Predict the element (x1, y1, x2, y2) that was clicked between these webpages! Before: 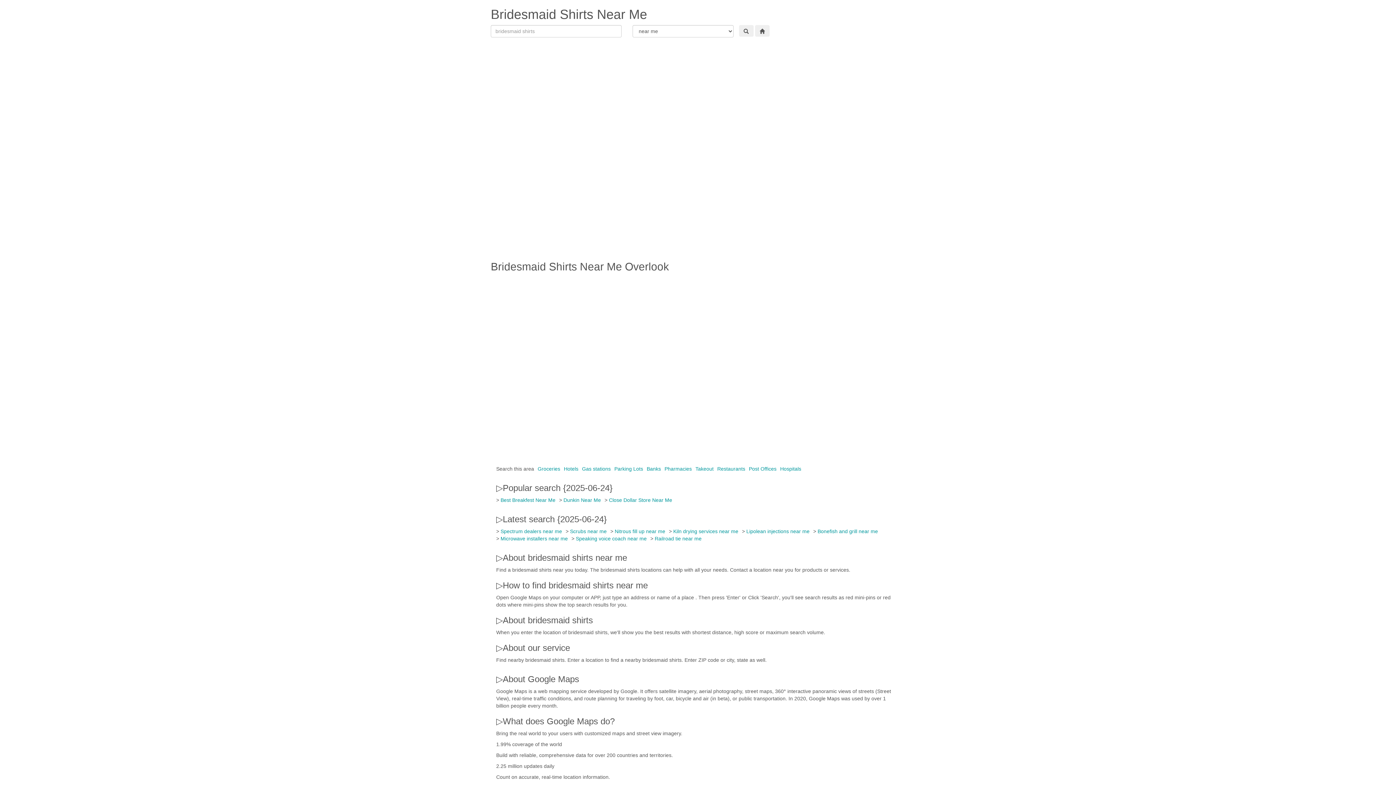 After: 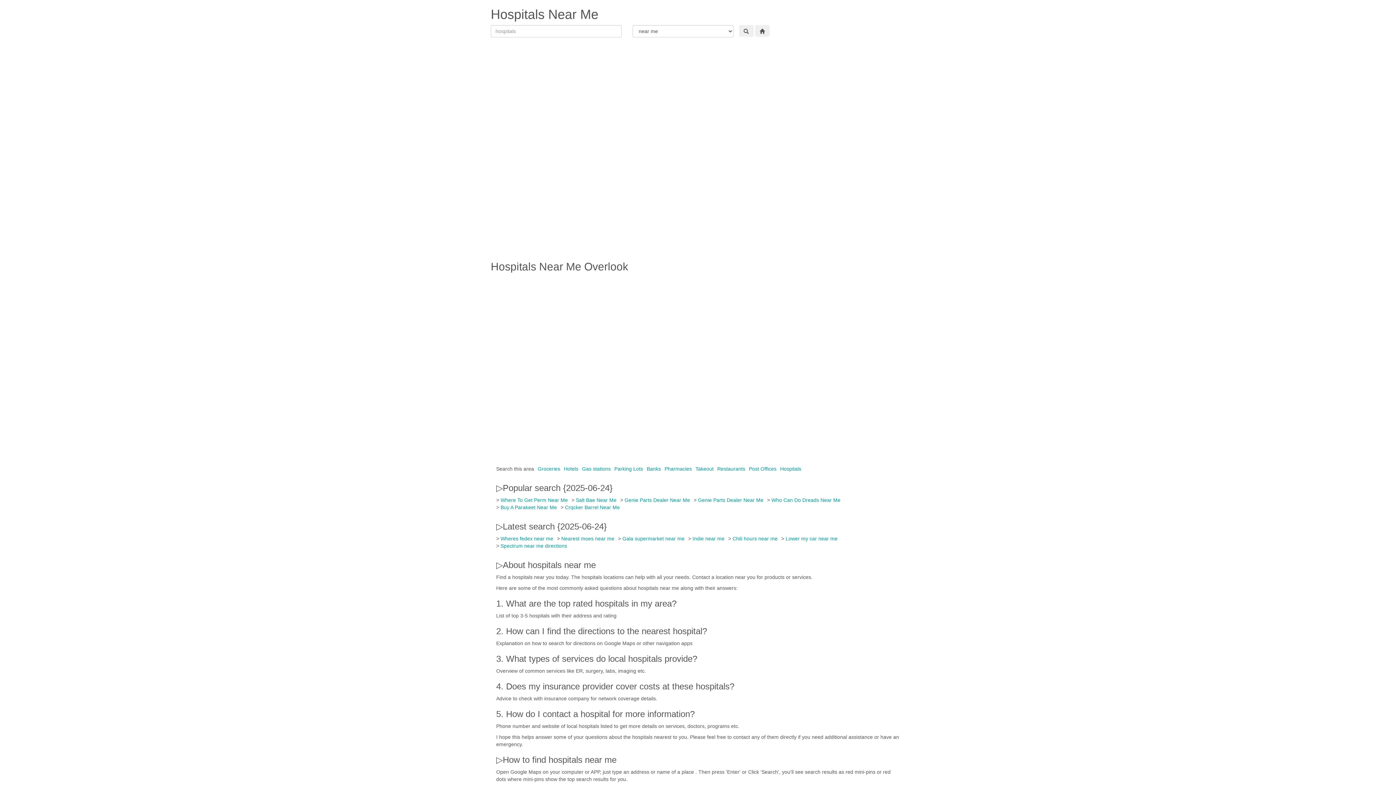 Action: bbox: (780, 466, 801, 472) label: Hospitals